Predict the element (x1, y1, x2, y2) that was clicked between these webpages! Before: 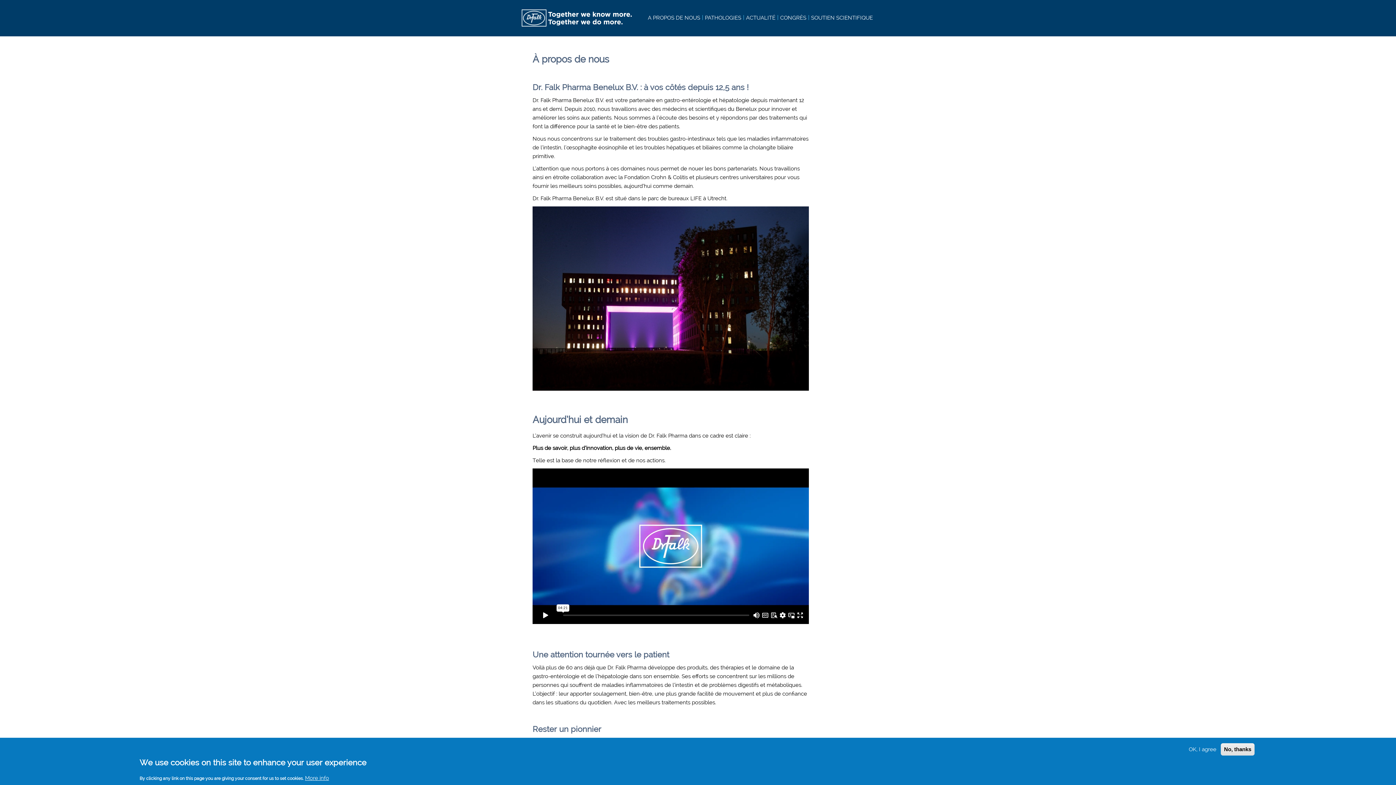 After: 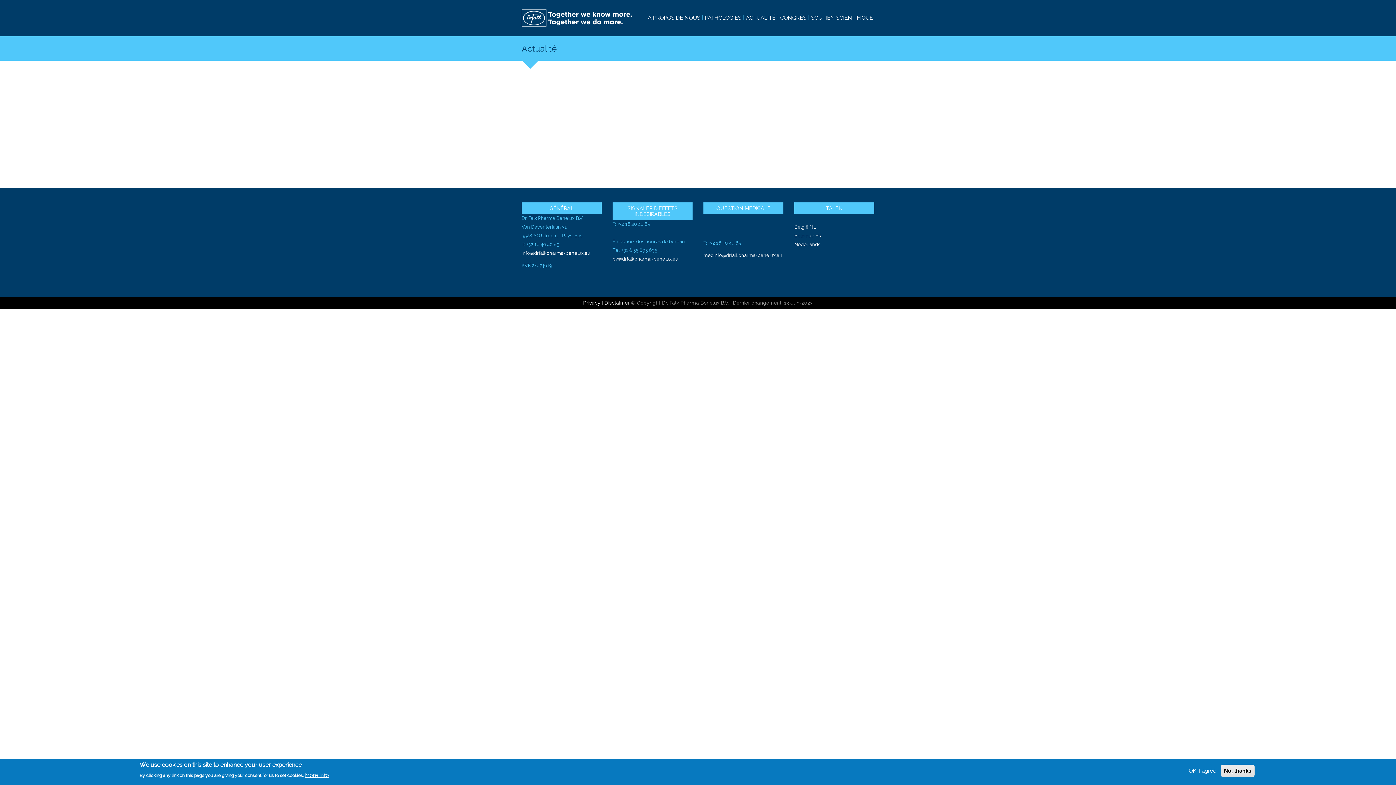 Action: label: ACTUALITÉ bbox: (744, 9, 777, 36)